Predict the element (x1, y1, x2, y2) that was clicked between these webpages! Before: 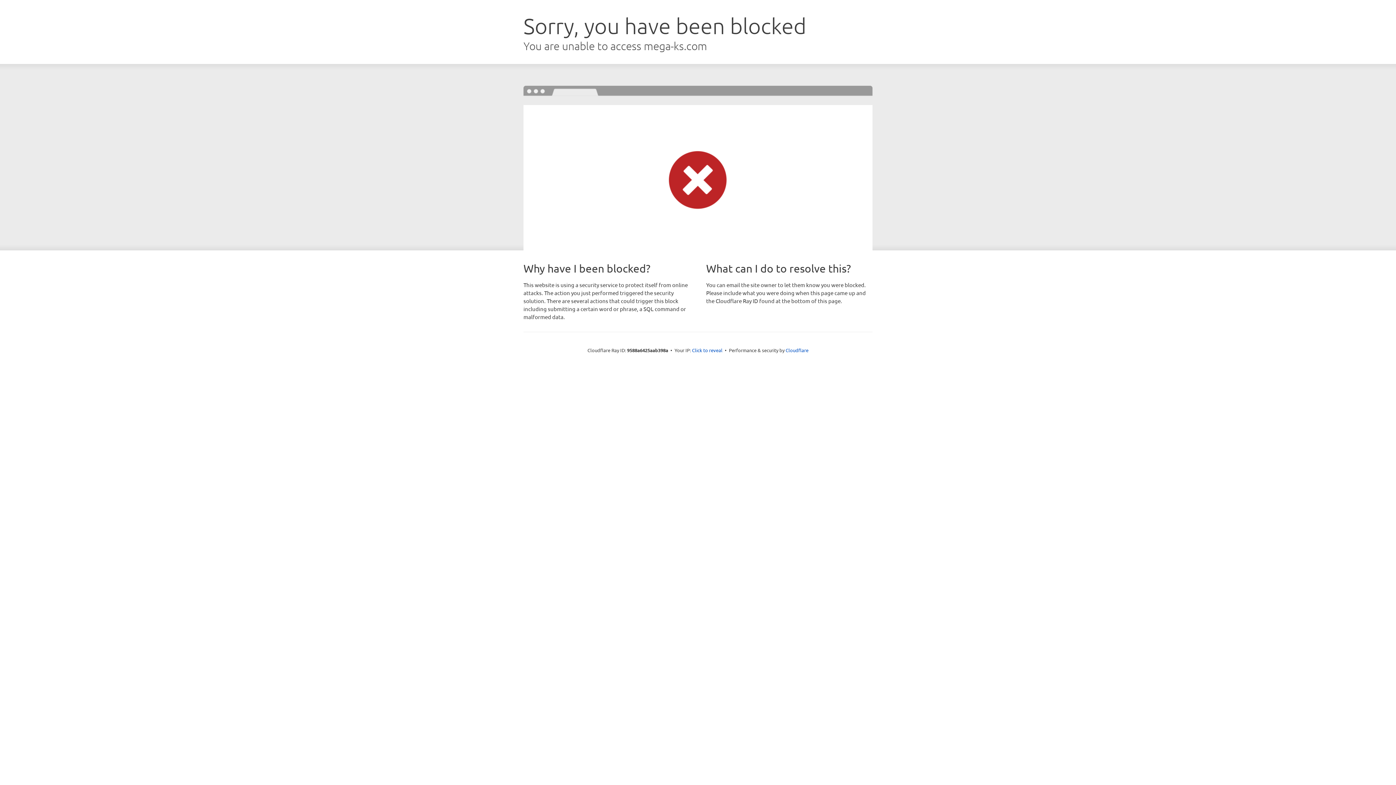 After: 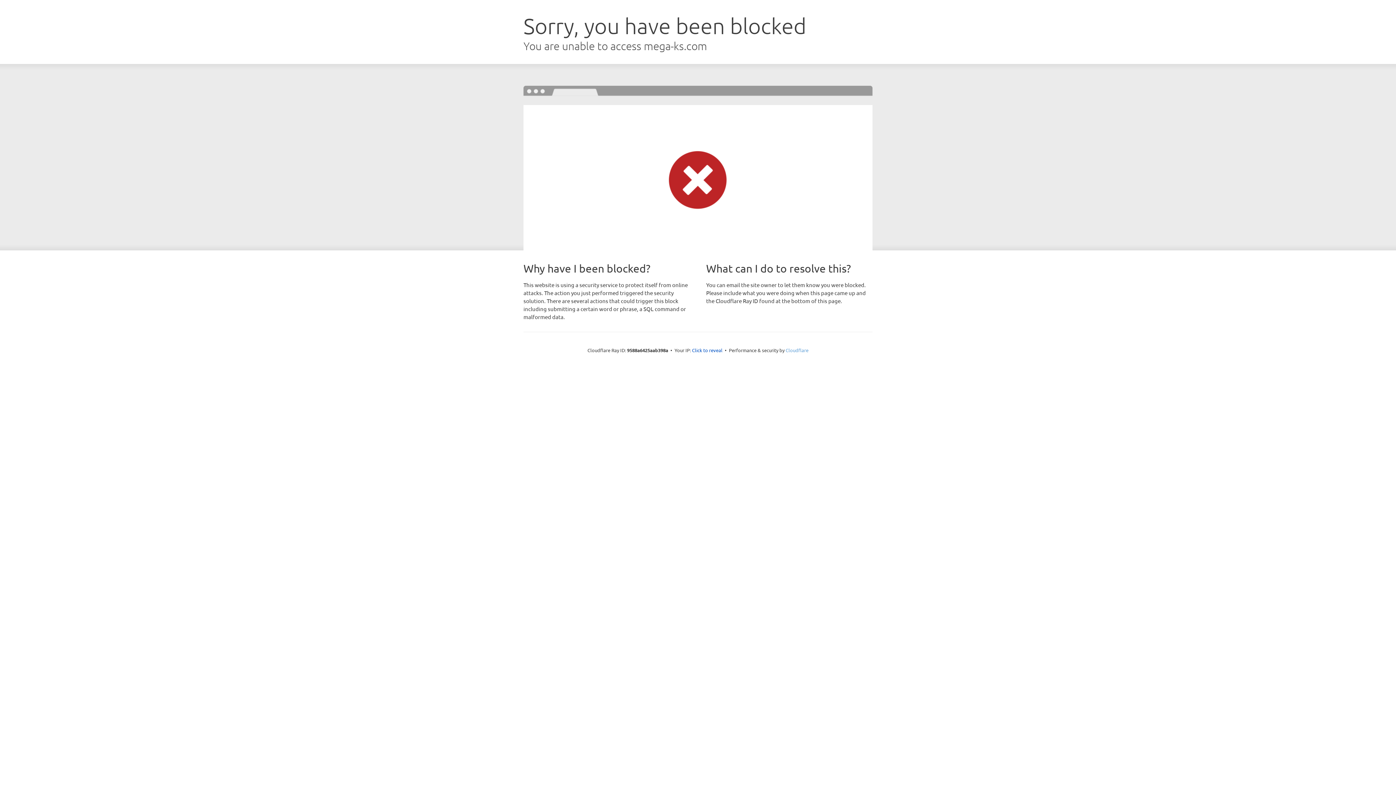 Action: label: Cloudflare bbox: (785, 347, 808, 353)